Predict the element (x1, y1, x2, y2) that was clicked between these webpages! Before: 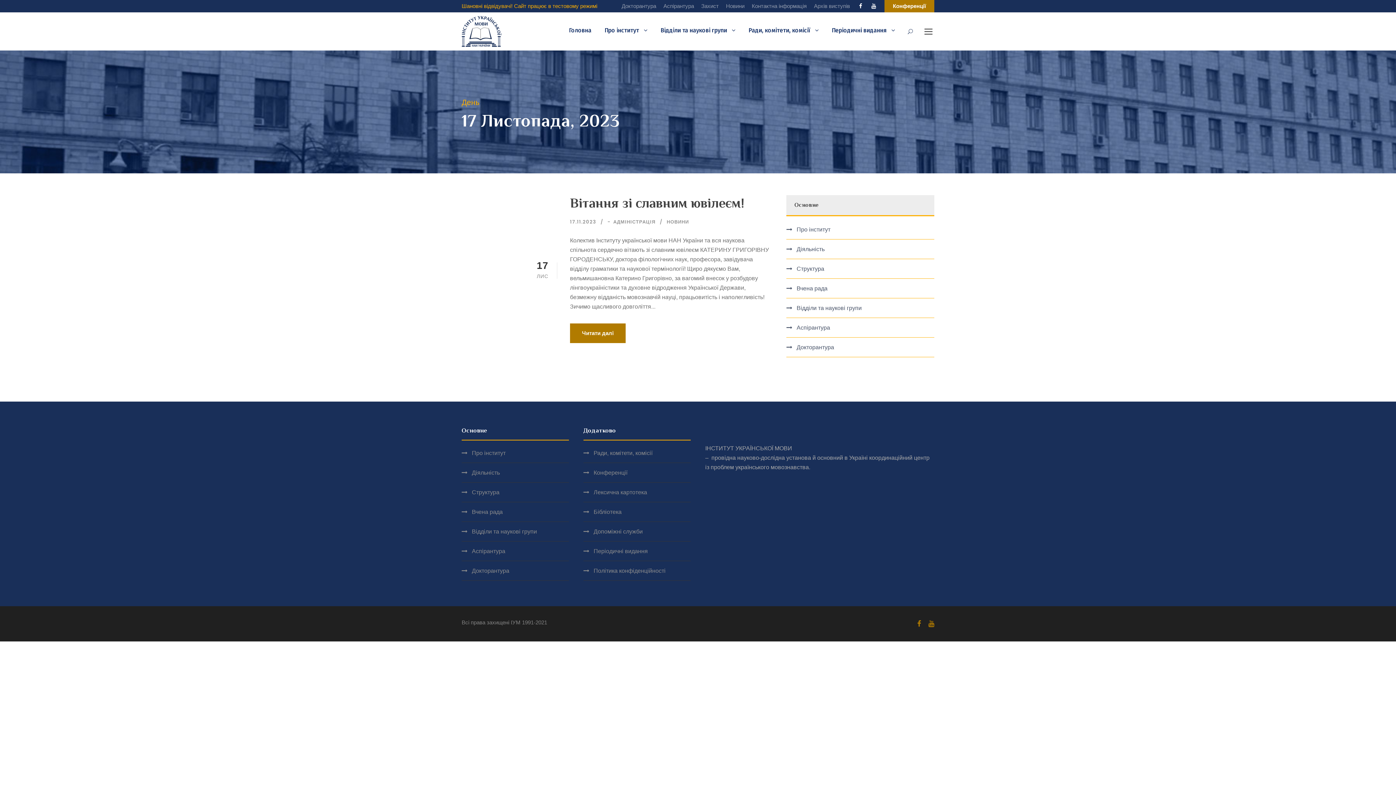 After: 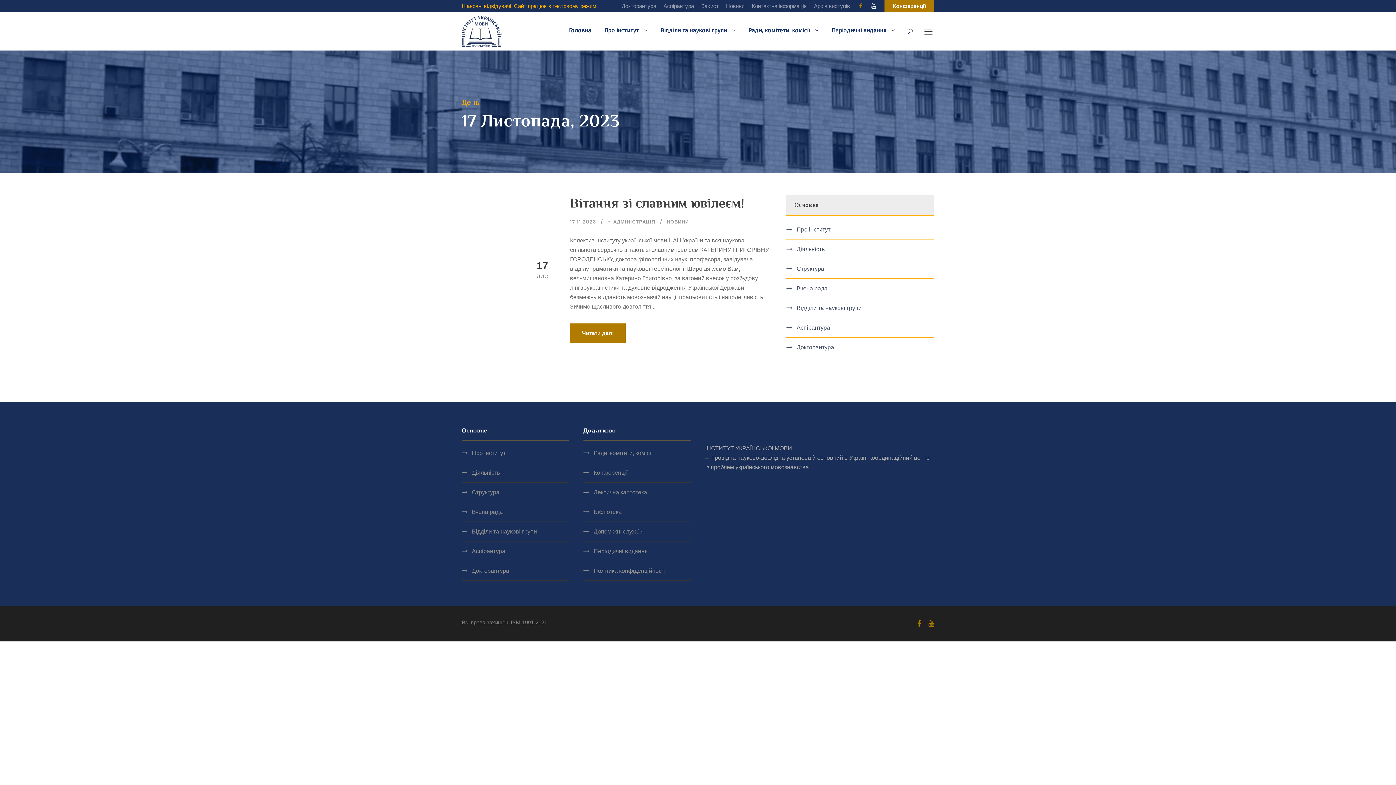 Action: bbox: (859, 2, 862, 9)